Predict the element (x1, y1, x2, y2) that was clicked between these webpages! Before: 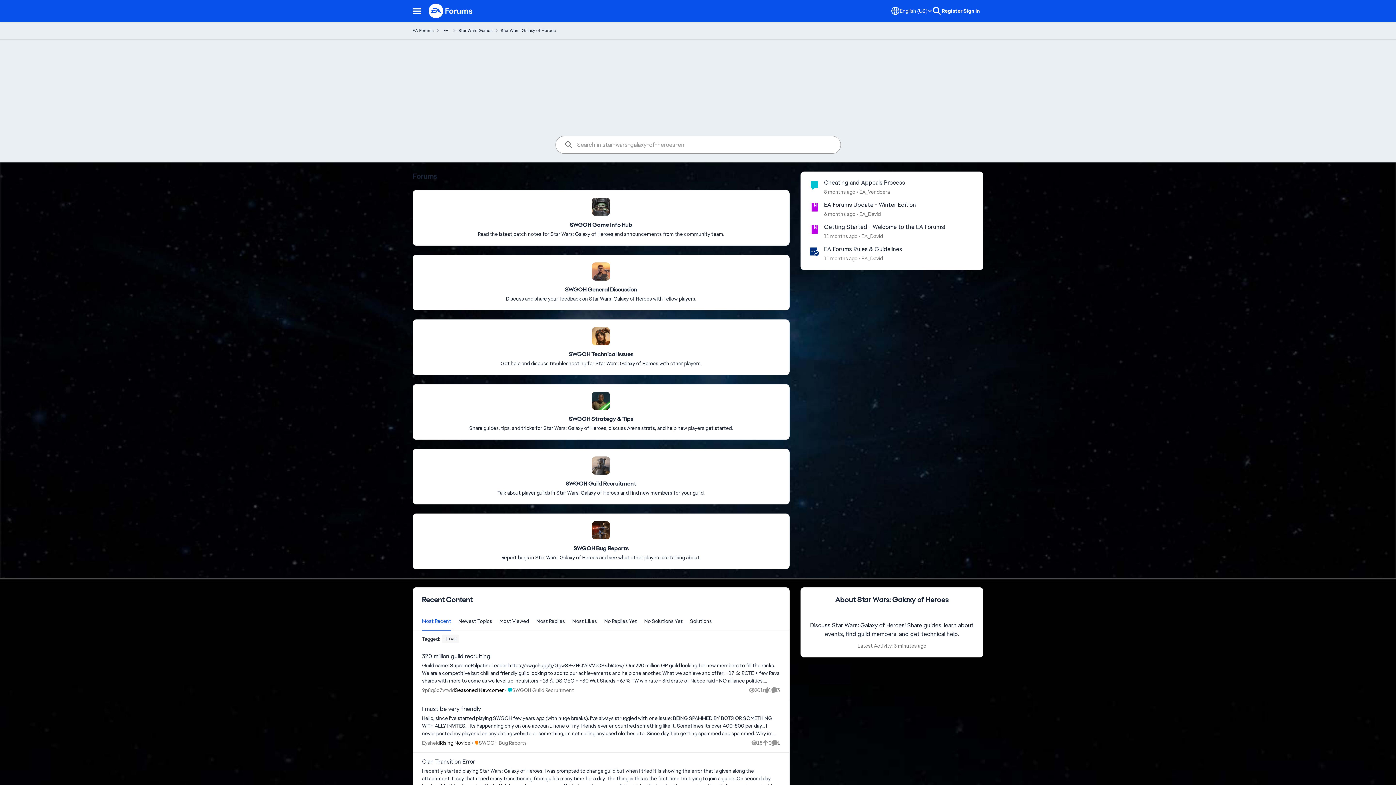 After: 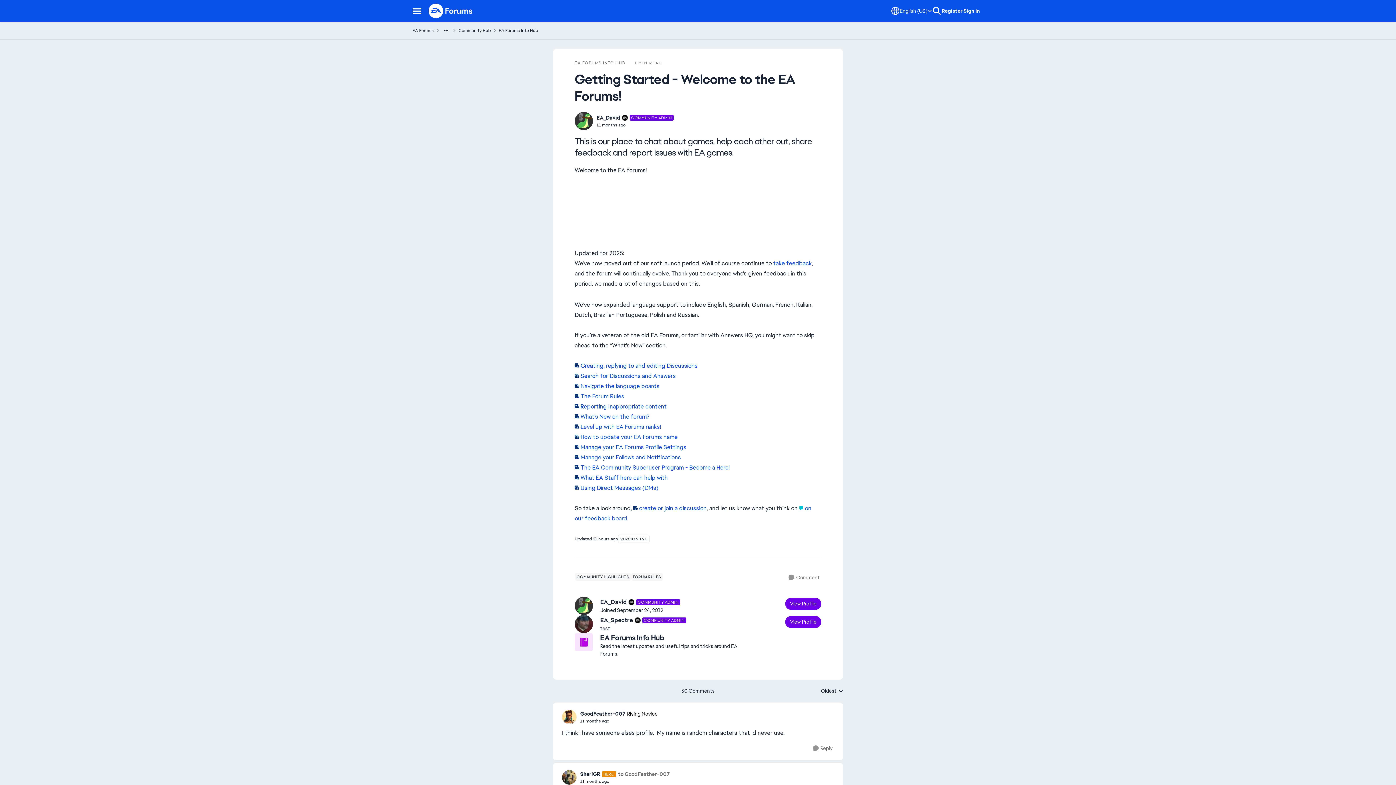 Action: bbox: (824, 232, 857, 240) label: 11 months ago